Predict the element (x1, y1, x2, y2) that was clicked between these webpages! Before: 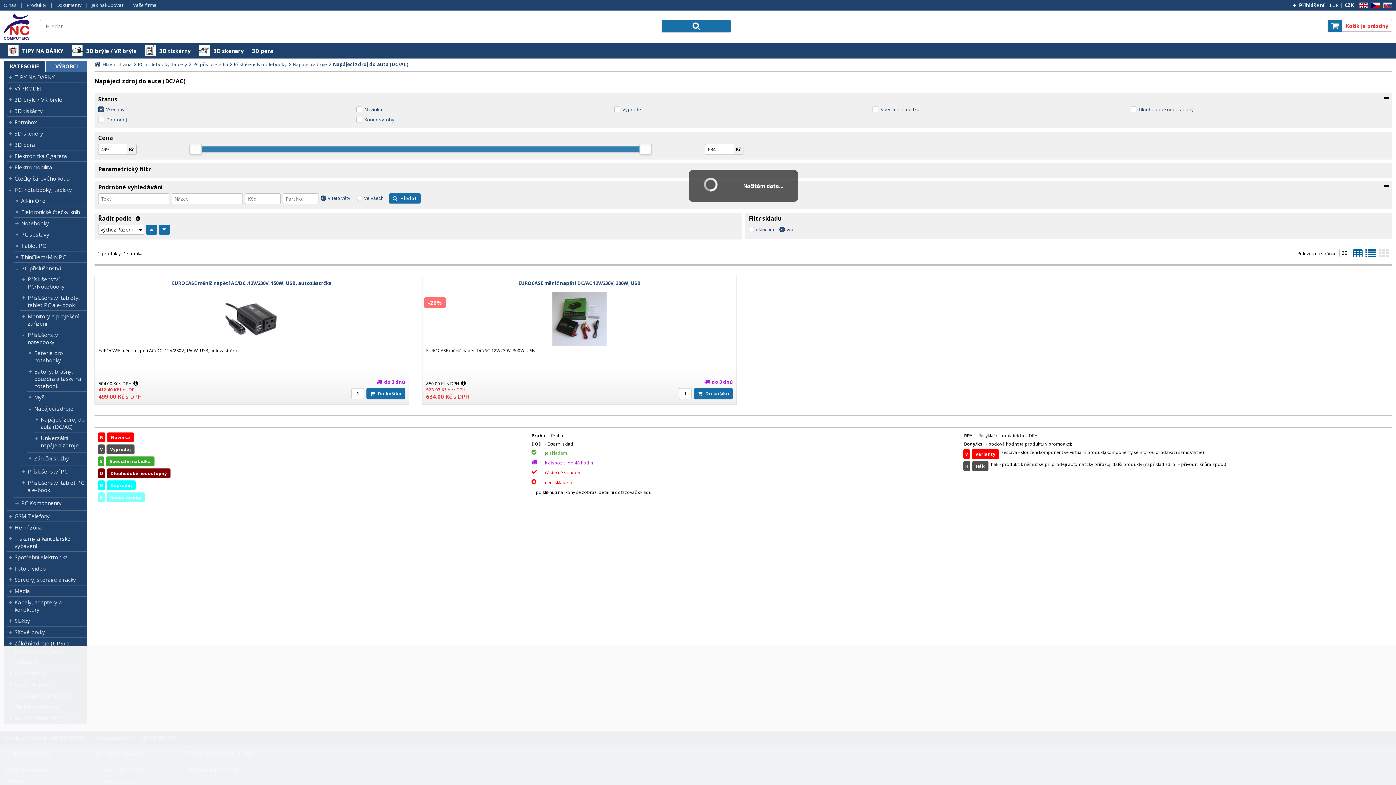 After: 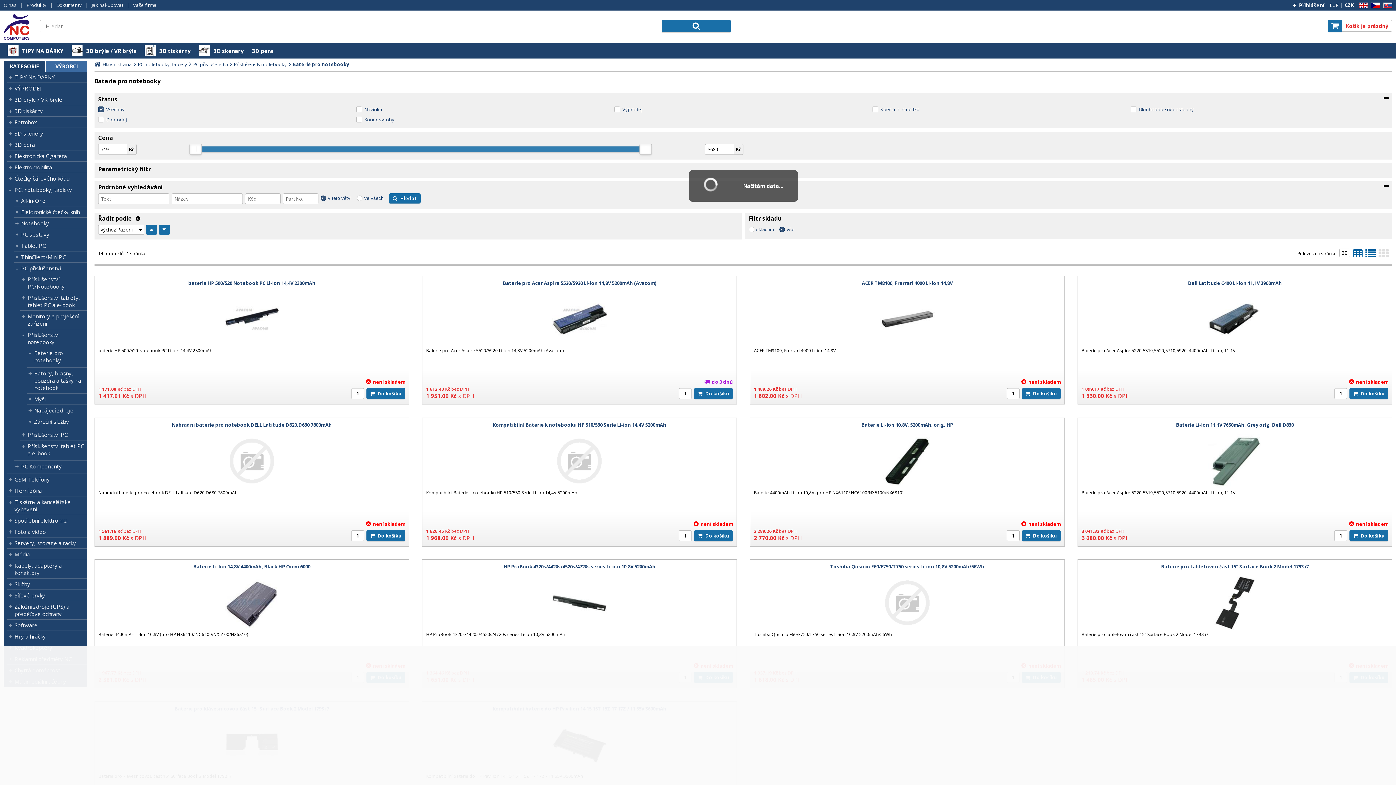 Action: bbox: (34, 349, 87, 364) label: Baterie pro notebooky